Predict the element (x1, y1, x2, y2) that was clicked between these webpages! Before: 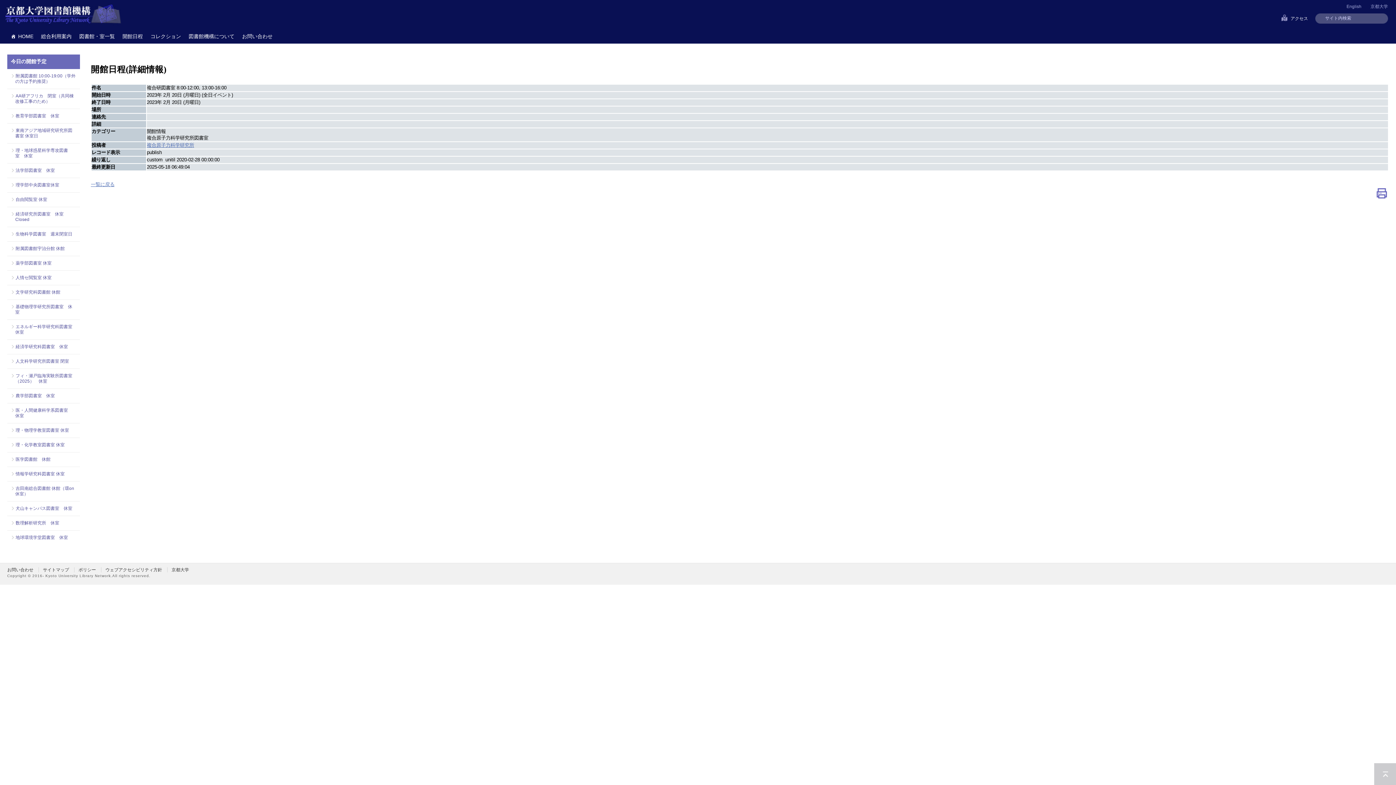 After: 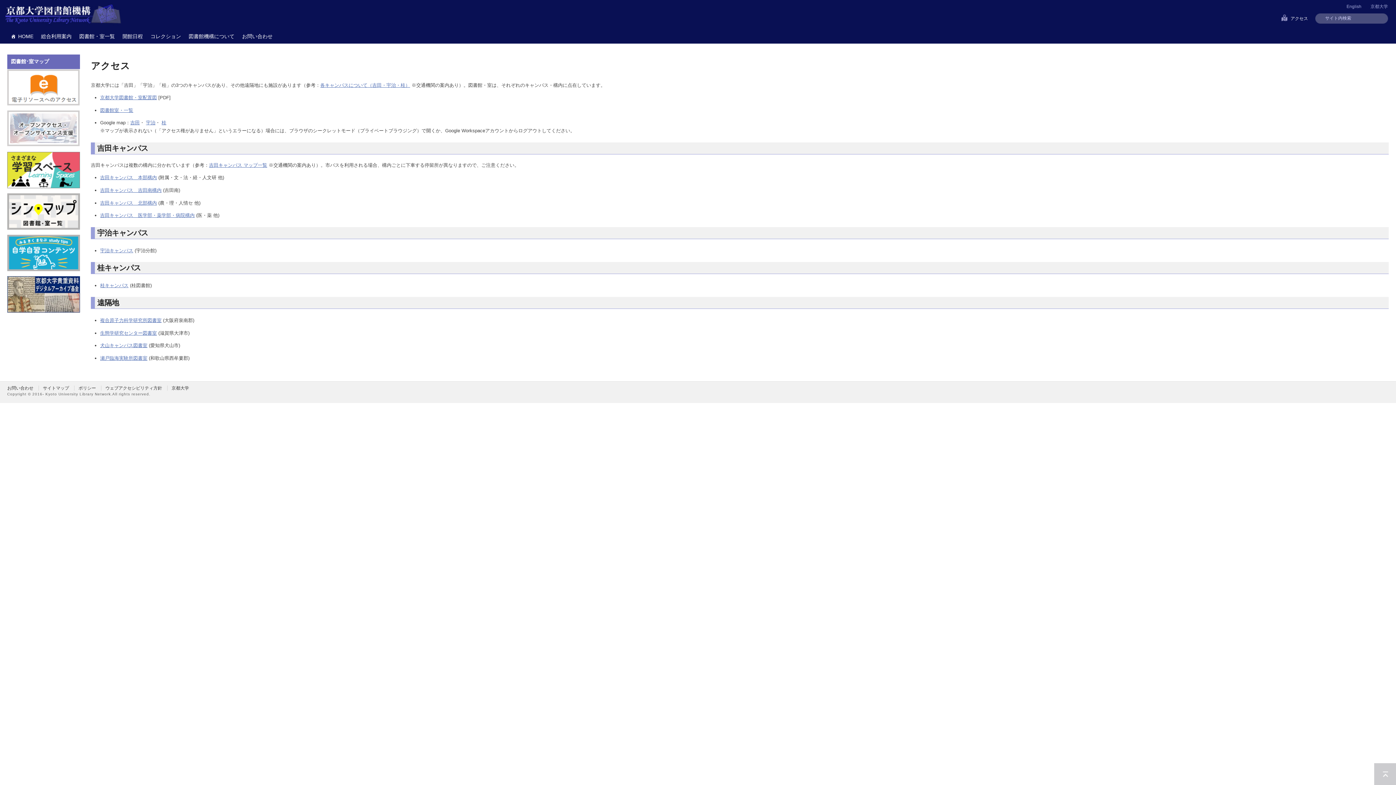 Action: label: アクセス bbox: (1290, 16, 1308, 21)